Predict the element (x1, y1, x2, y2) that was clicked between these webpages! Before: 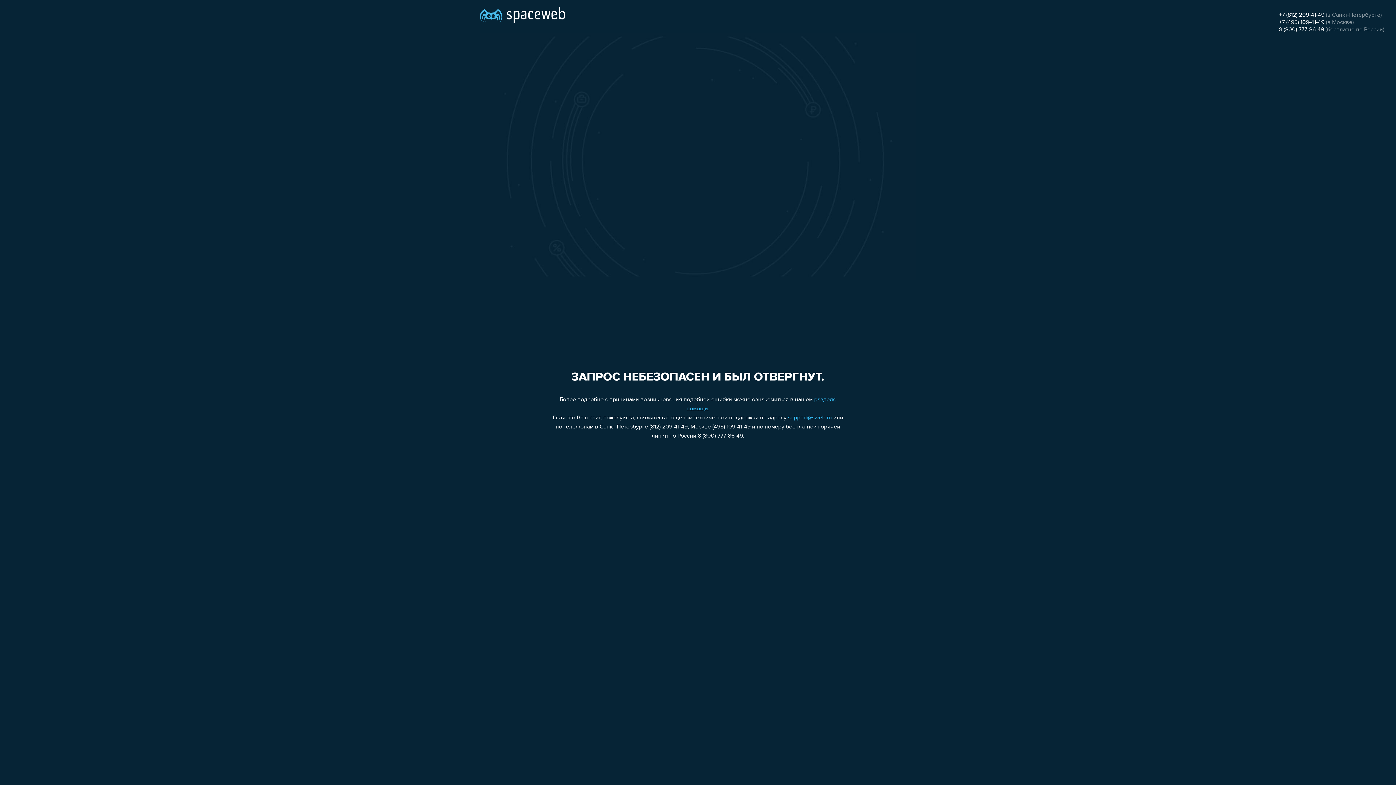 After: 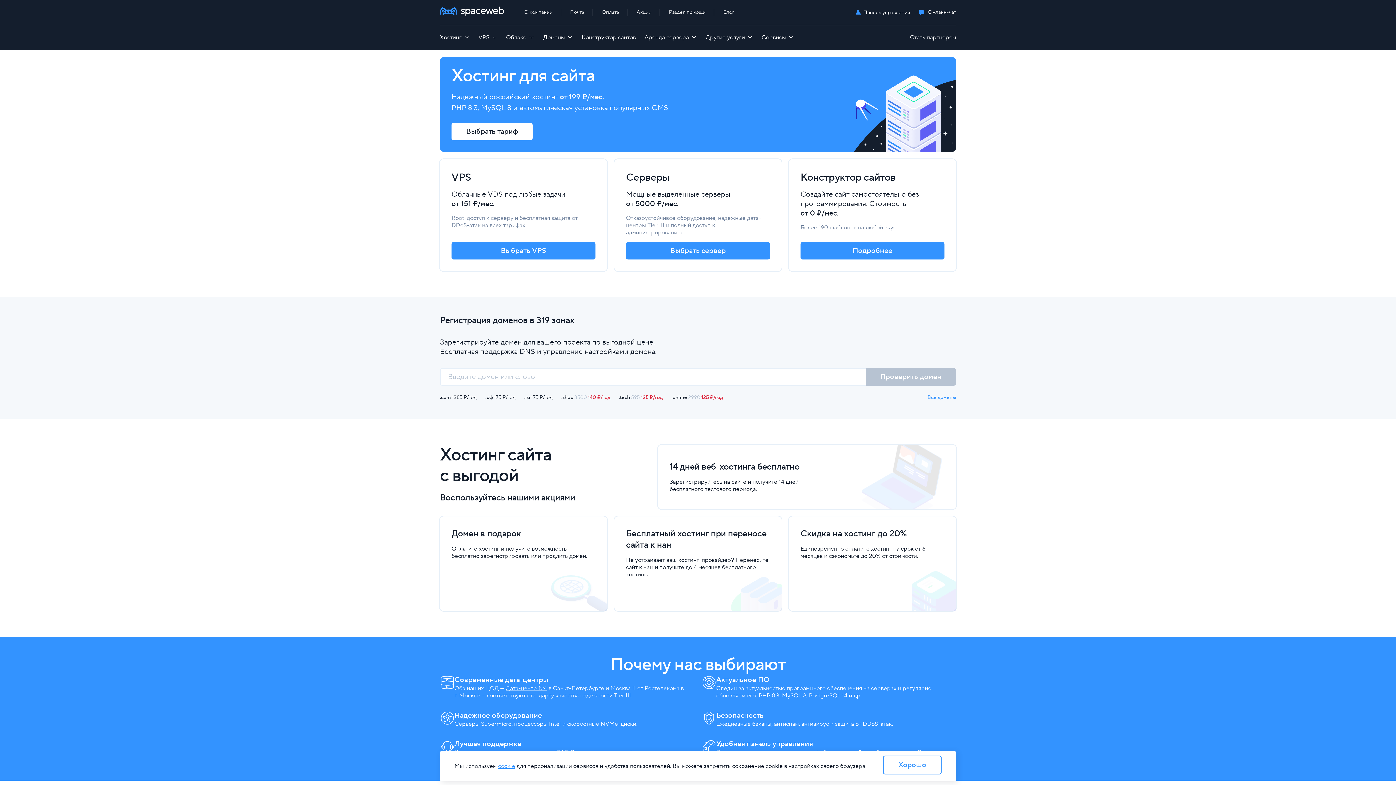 Action: bbox: (480, 0, 565, 25)